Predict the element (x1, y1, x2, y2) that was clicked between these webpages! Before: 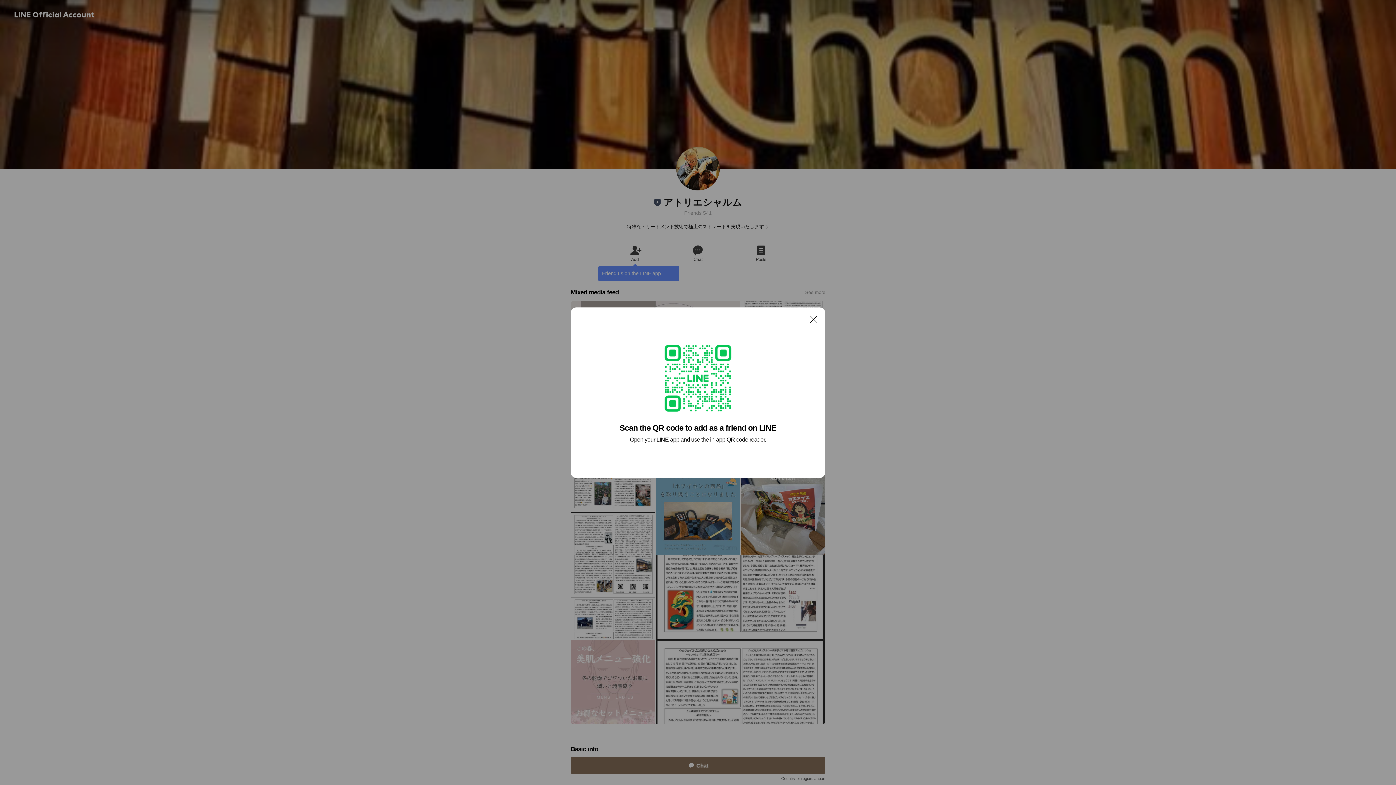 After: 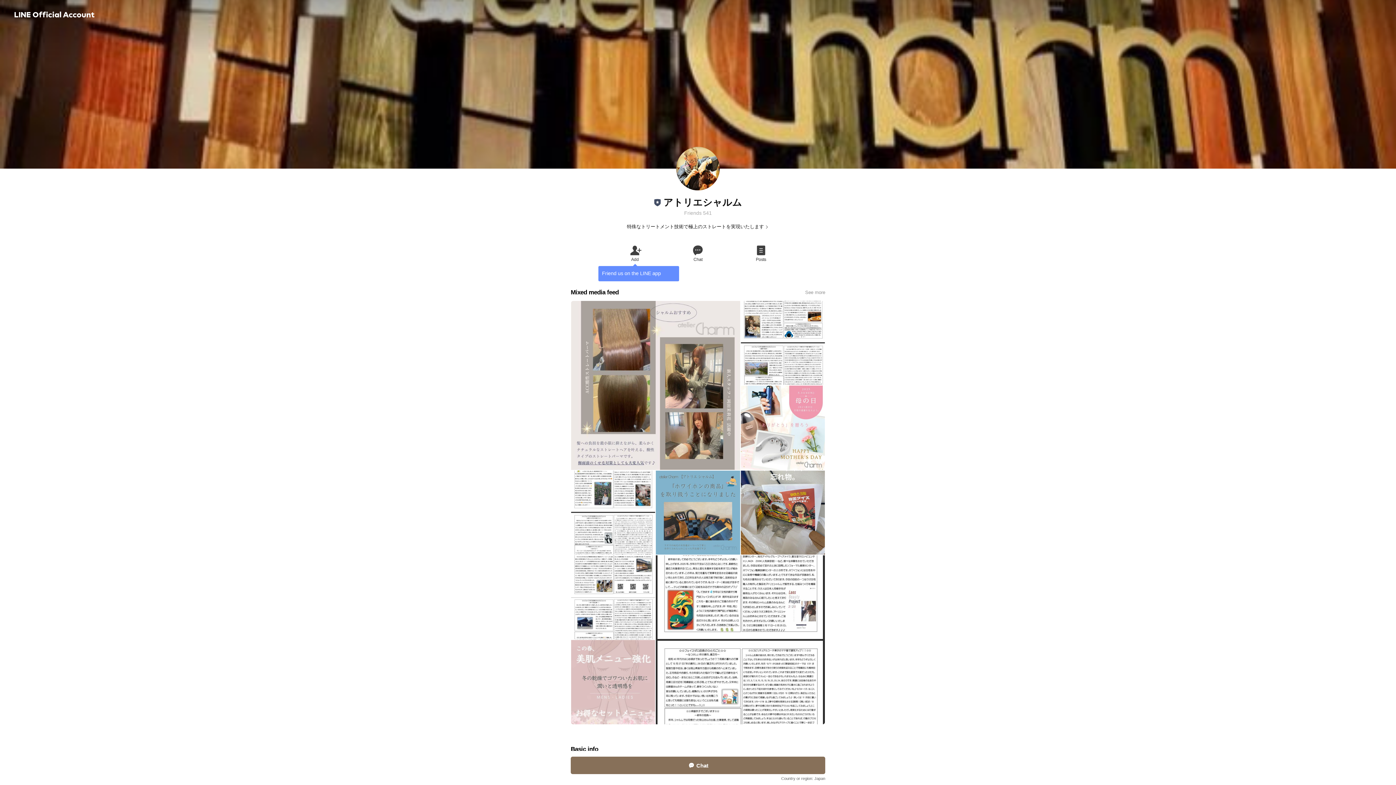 Action: bbox: (806, 311, 821, 326) label: Close